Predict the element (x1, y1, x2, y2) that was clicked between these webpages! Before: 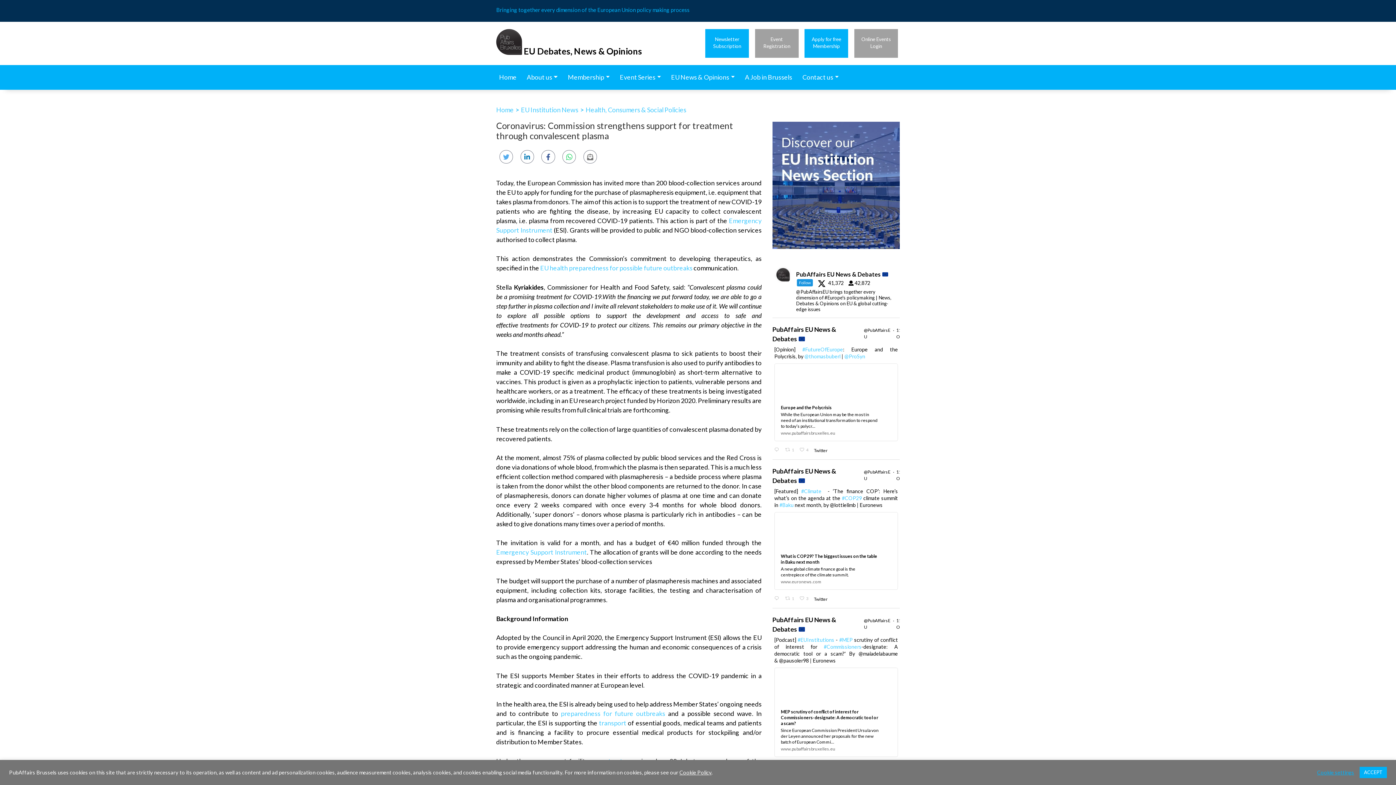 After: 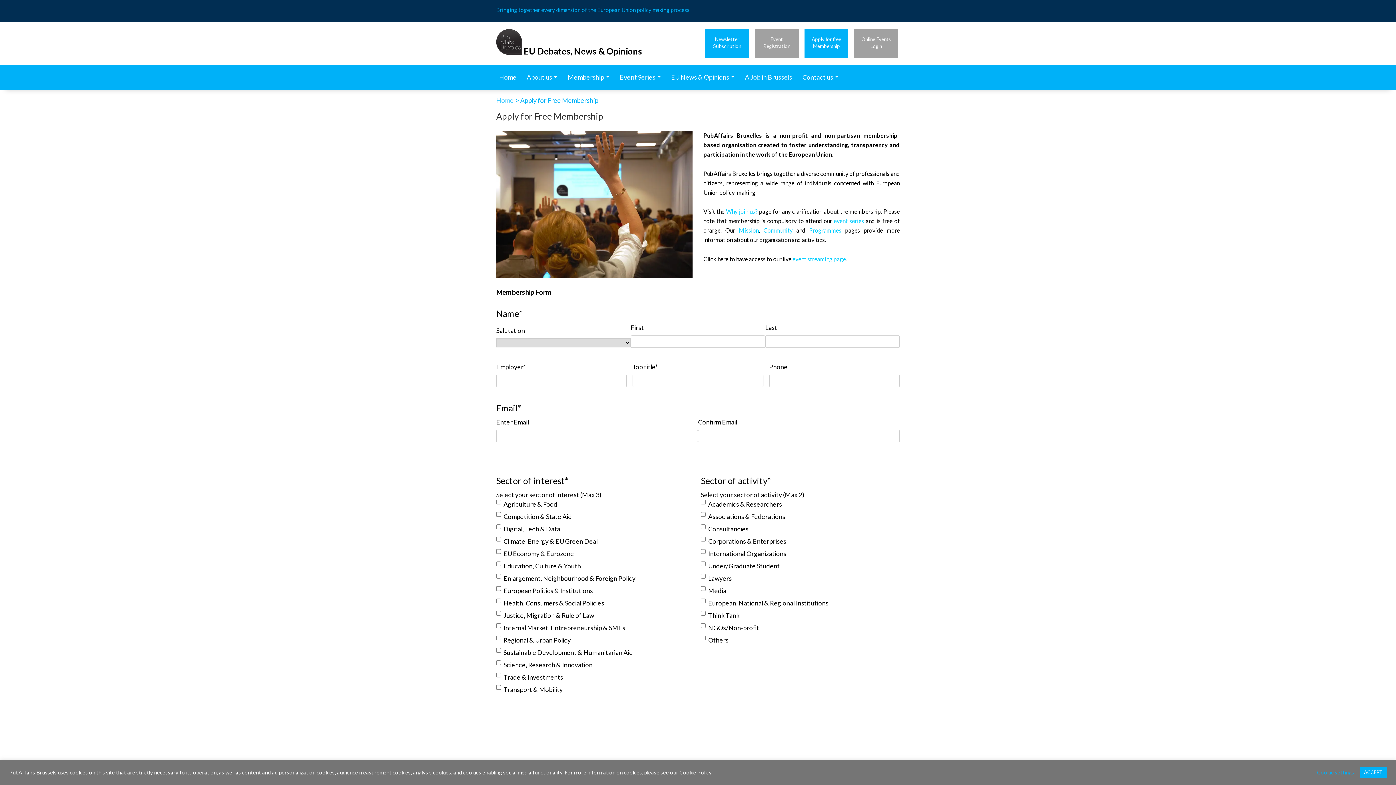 Action: bbox: (804, 29, 848, 57) label: Apply for free
Membership